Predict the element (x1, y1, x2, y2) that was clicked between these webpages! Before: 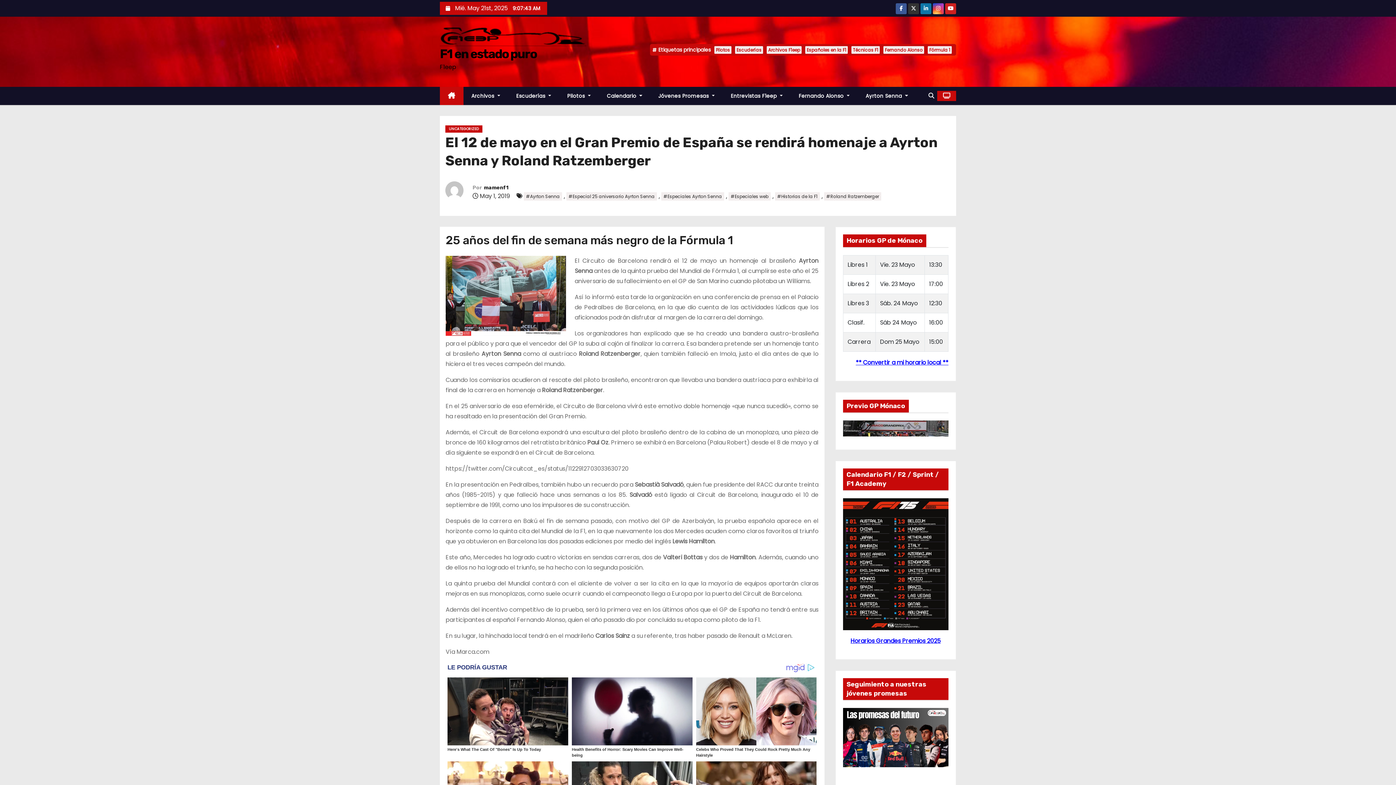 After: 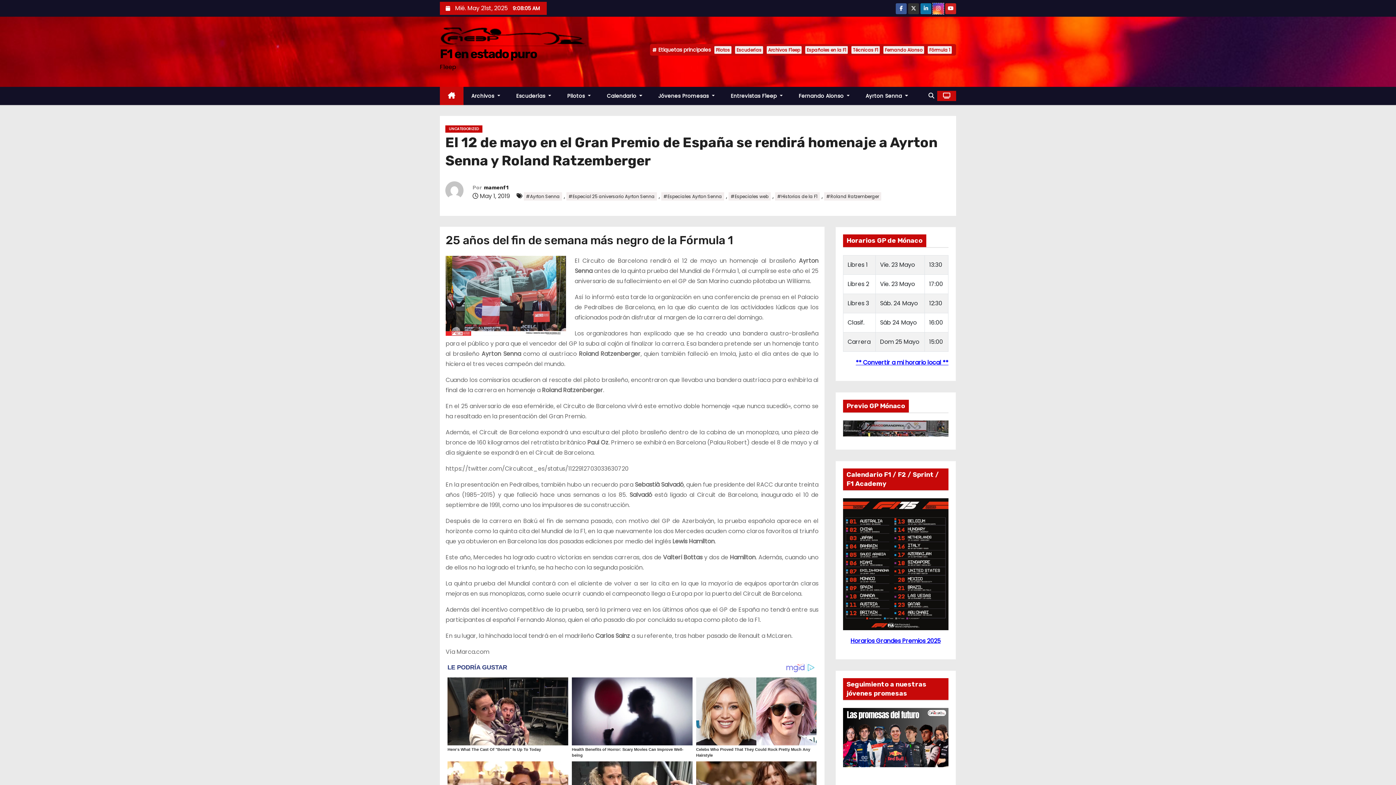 Action: bbox: (933, 5, 944, 12)